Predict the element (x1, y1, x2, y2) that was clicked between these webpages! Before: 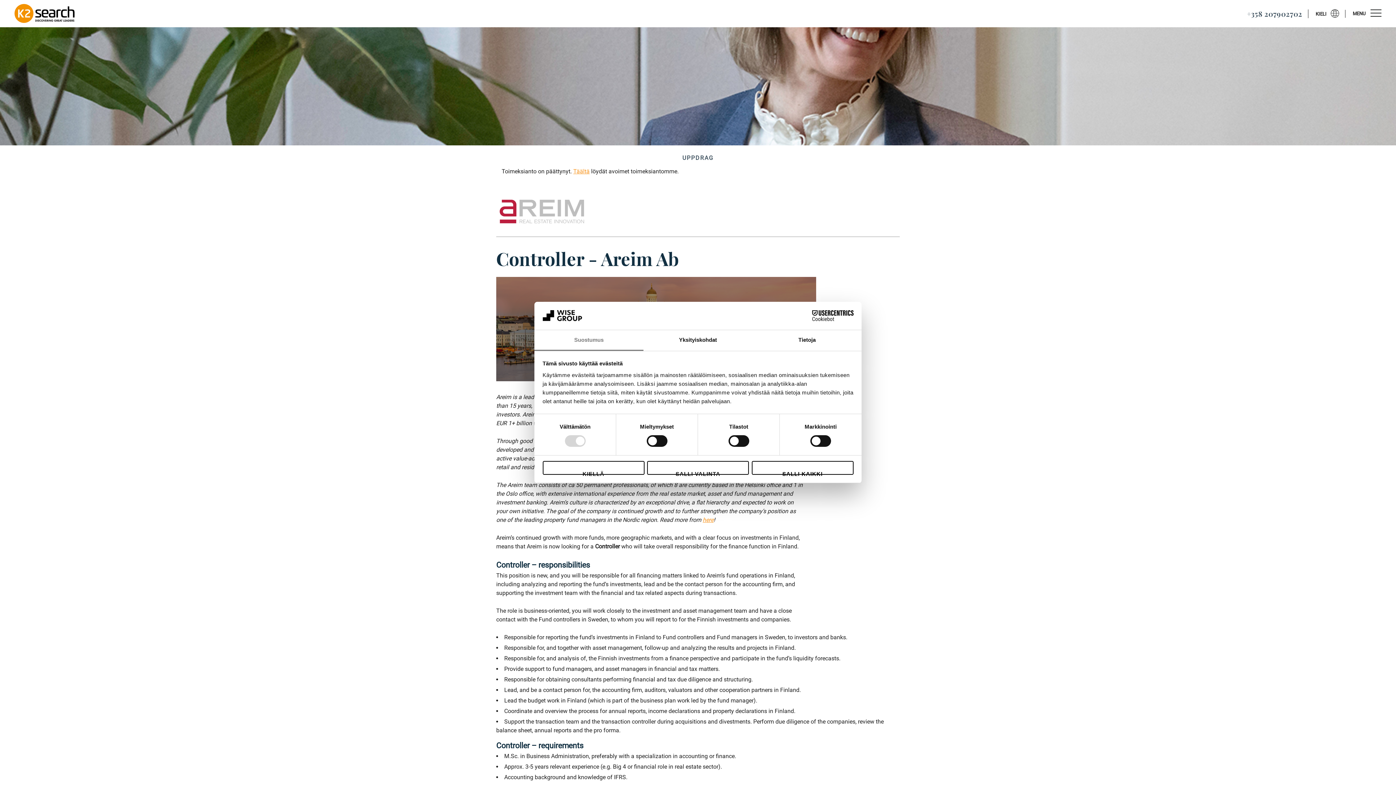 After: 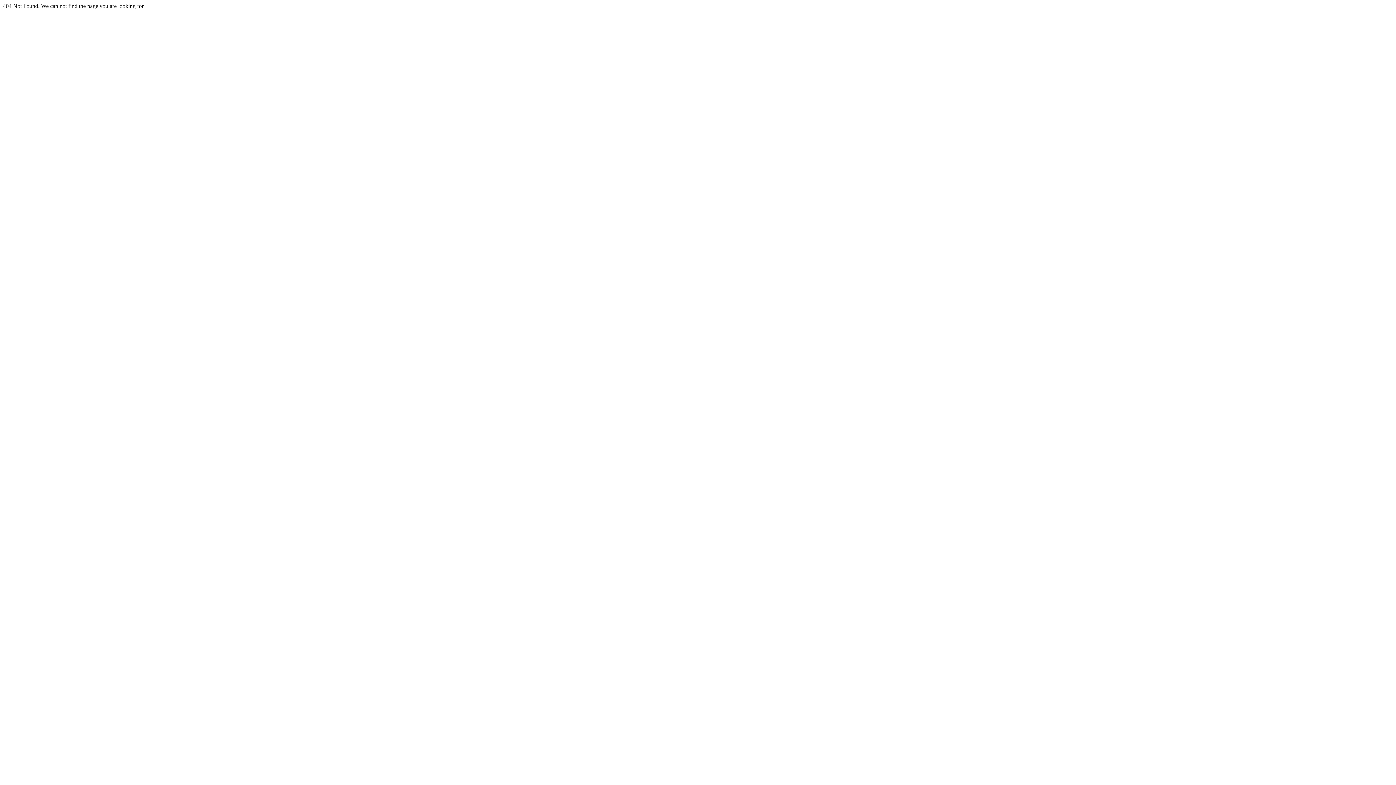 Action: bbox: (496, 221, 588, 228)